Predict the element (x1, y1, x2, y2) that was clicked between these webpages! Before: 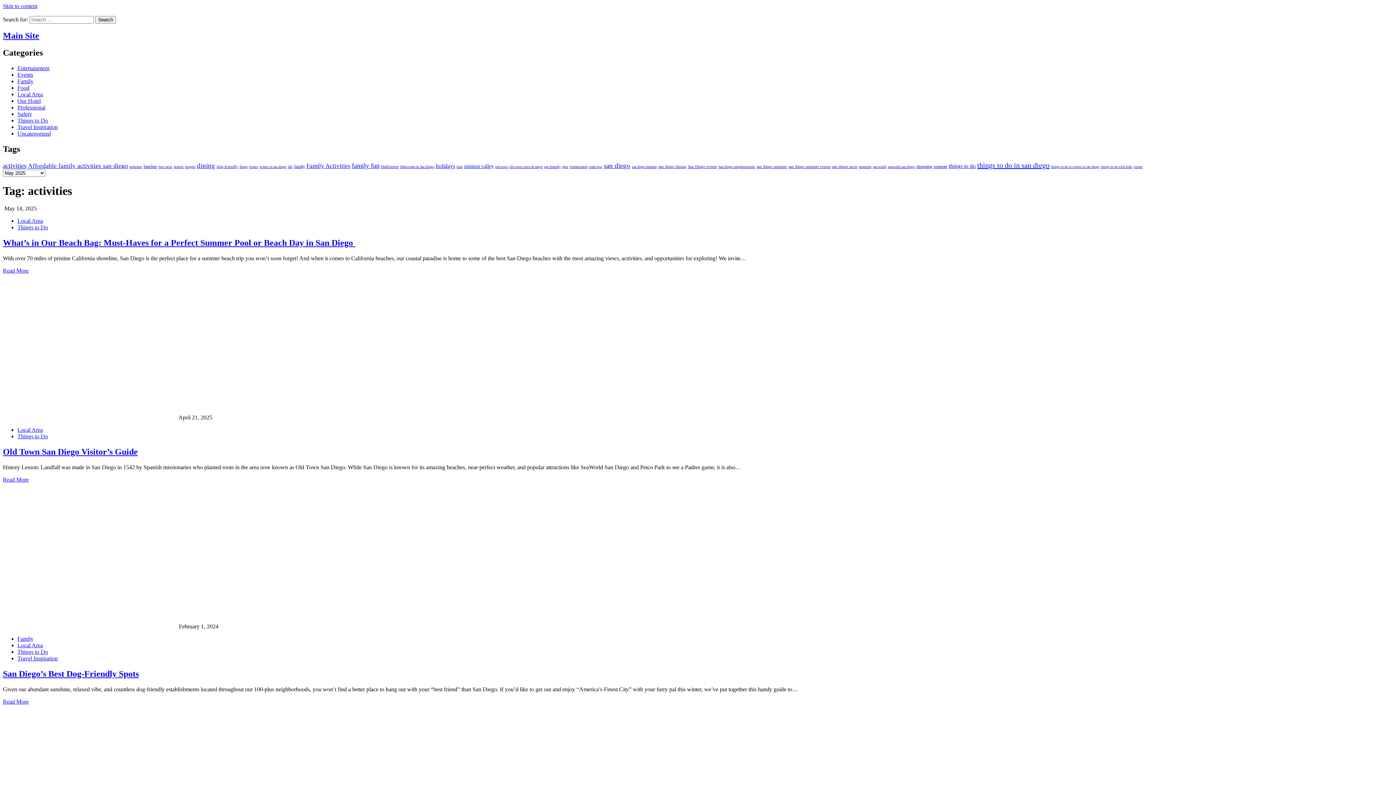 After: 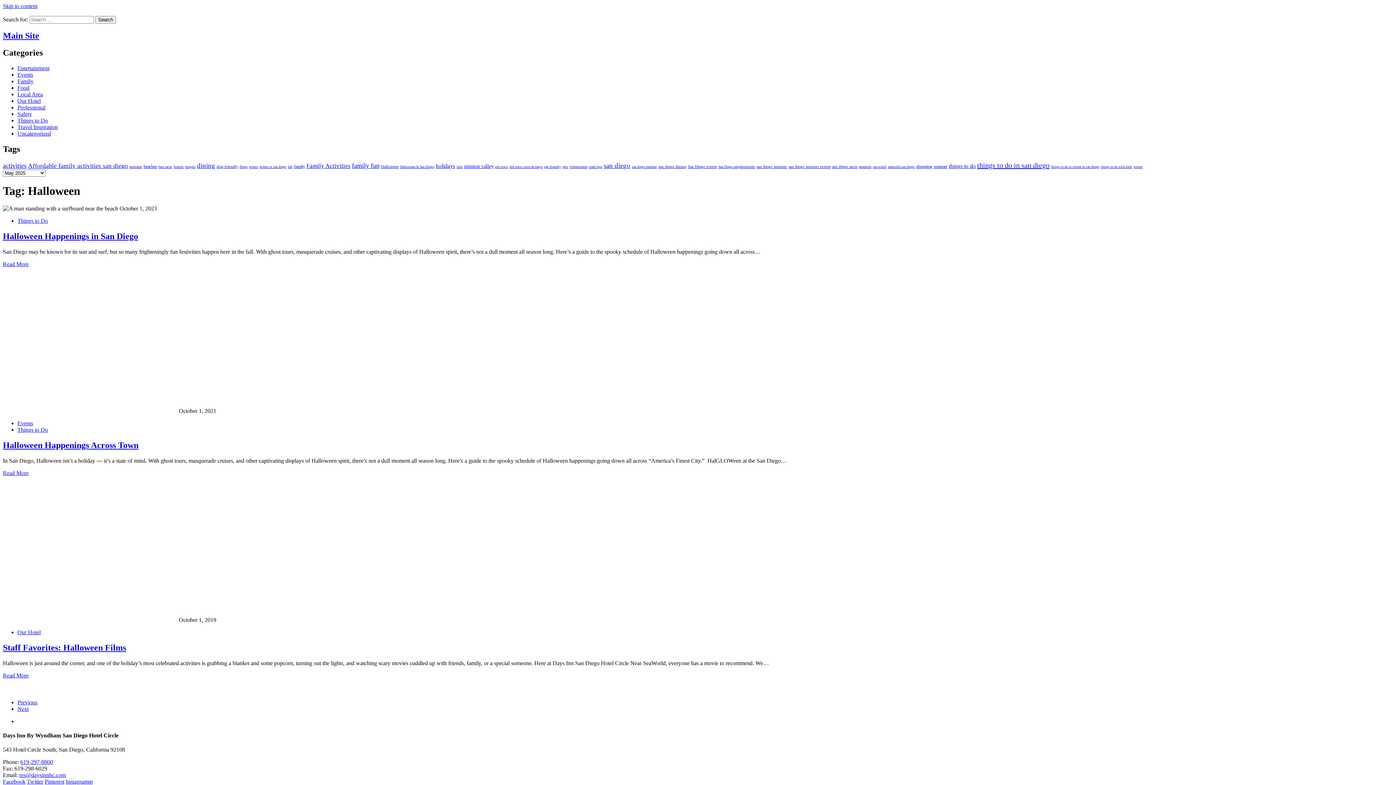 Action: label: Halloween (3 items) bbox: (381, 164, 398, 168)